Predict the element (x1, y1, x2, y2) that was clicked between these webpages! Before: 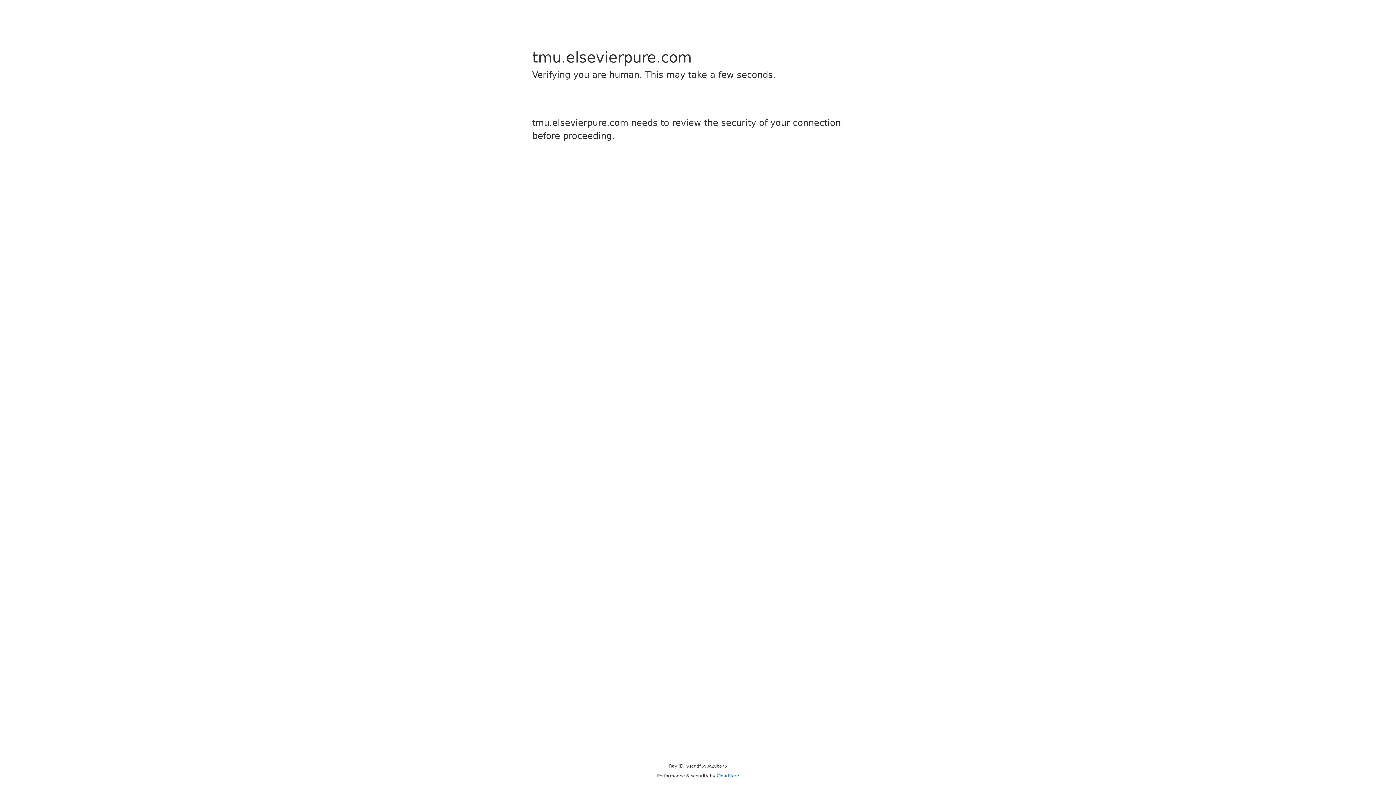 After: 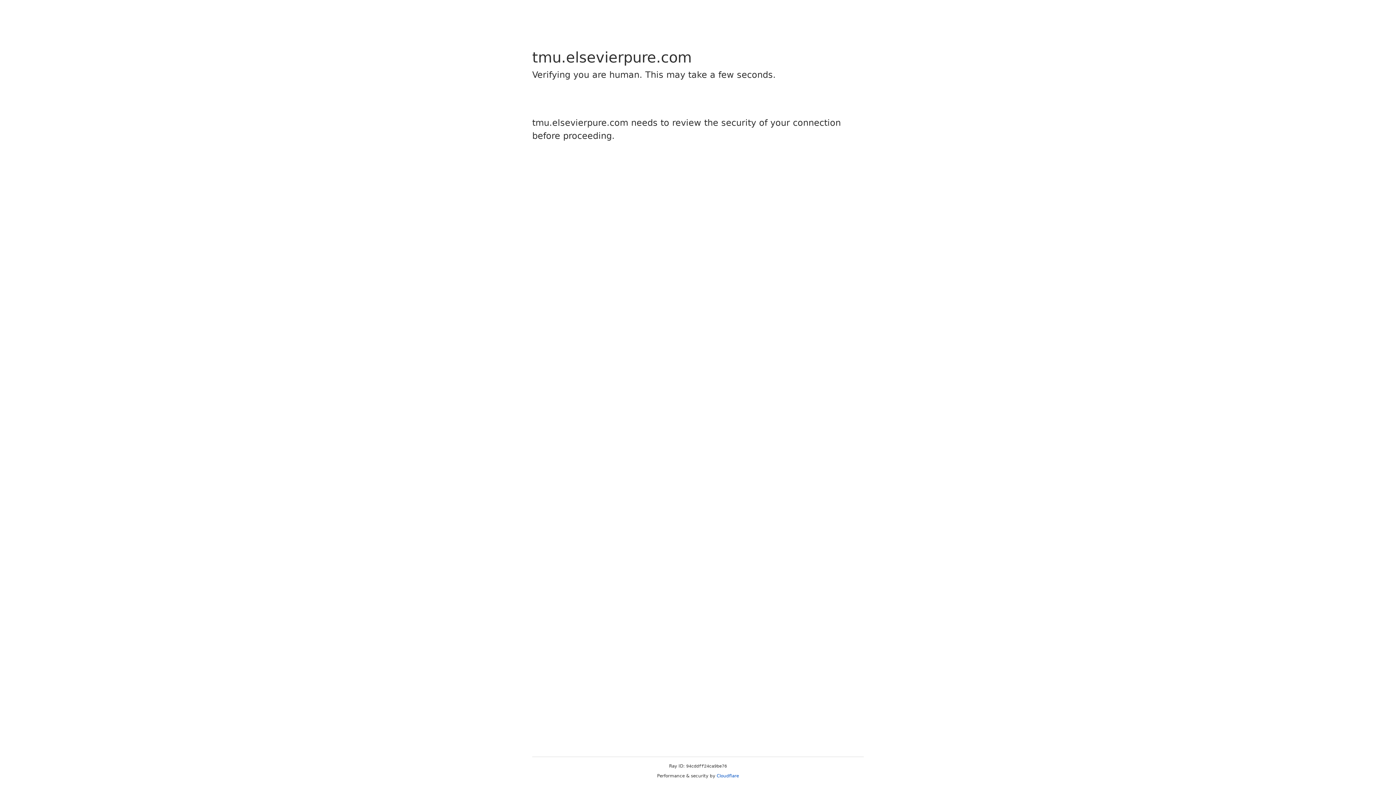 Action: bbox: (716, 773, 739, 778) label: Cloudflare